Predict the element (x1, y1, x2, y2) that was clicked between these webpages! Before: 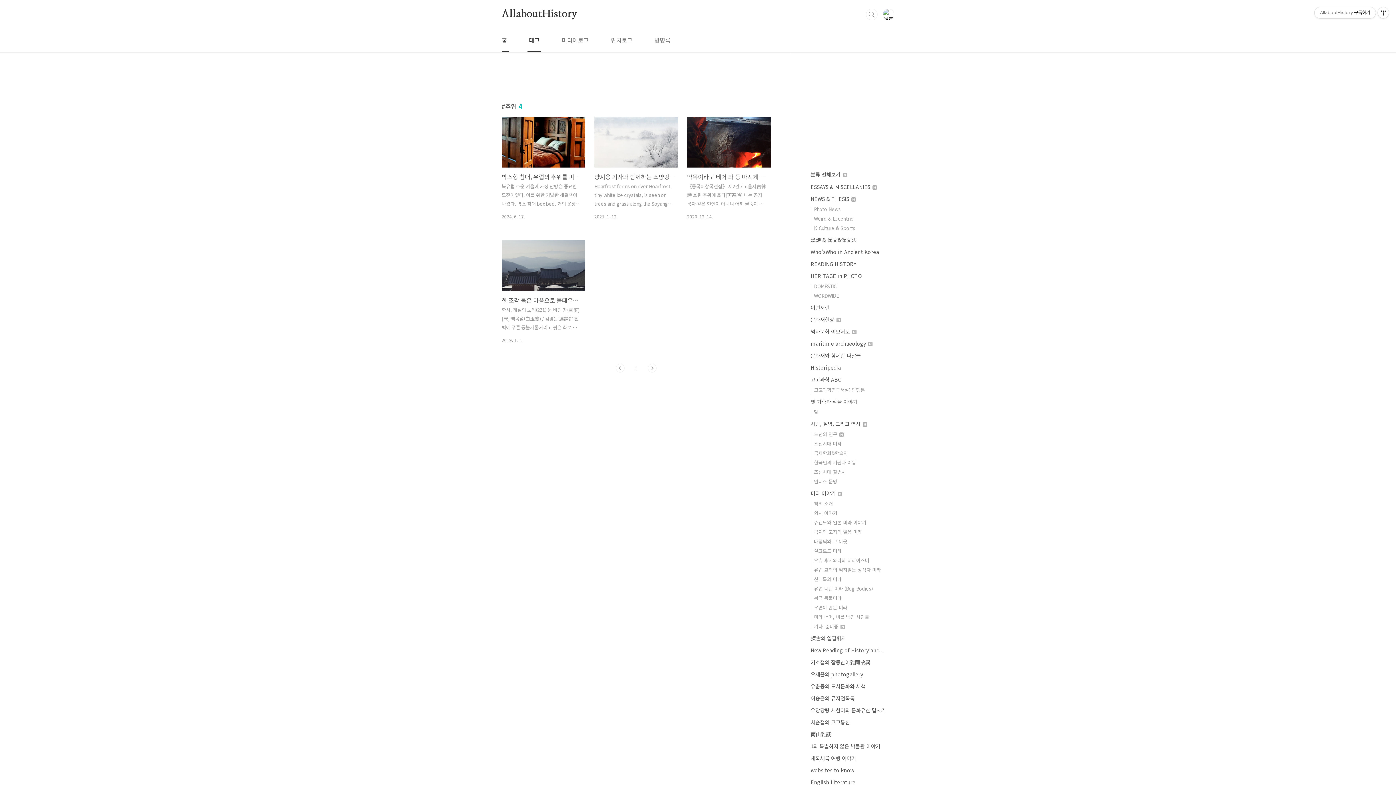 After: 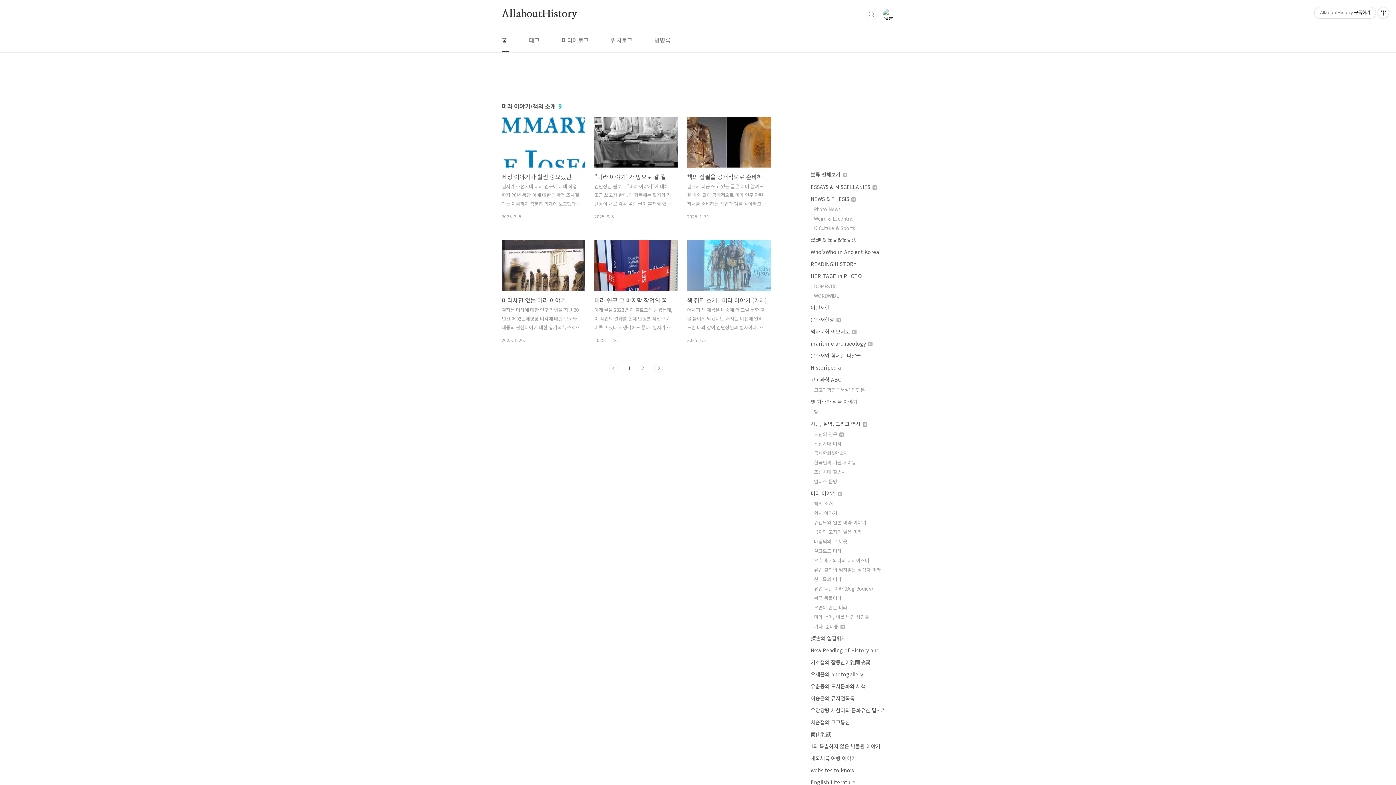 Action: bbox: (814, 500, 833, 507) label: 책의 소개